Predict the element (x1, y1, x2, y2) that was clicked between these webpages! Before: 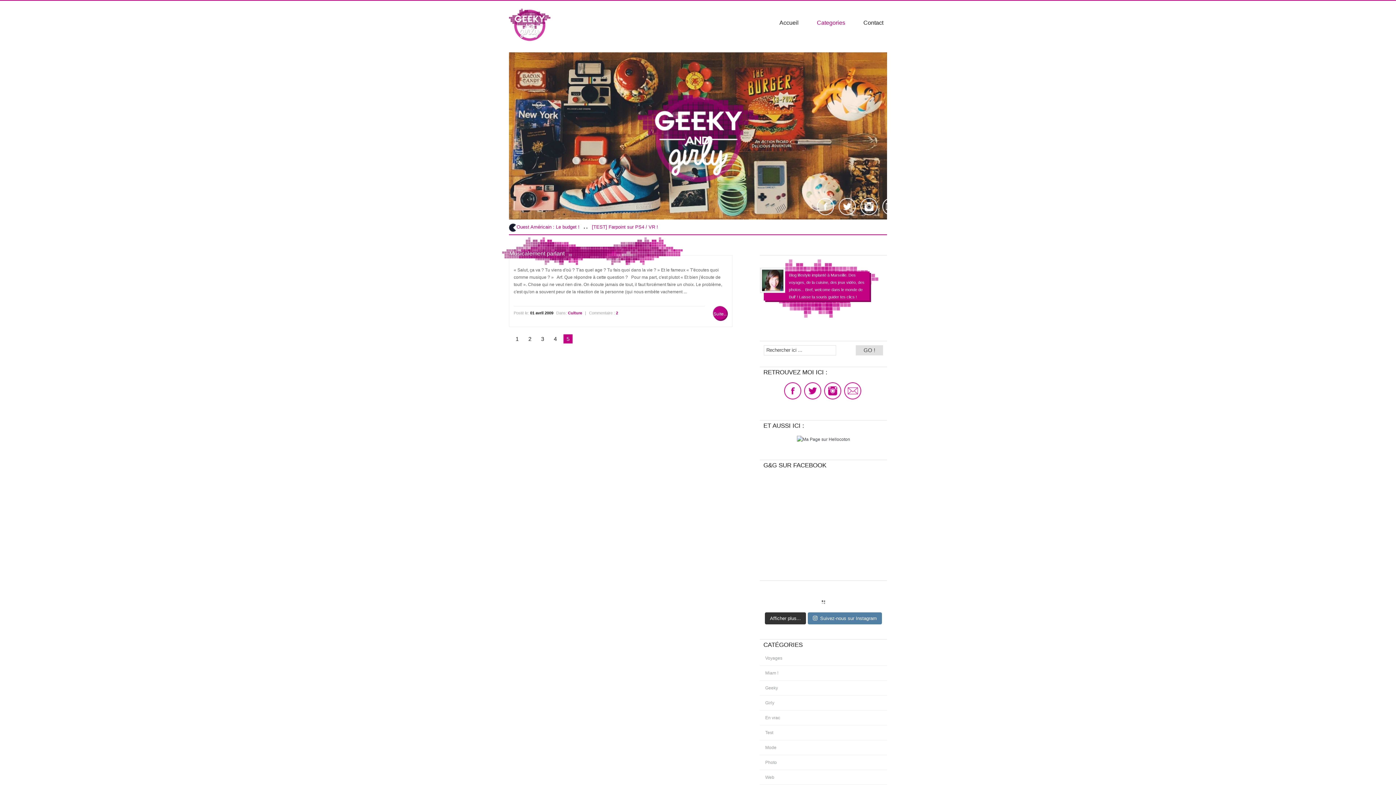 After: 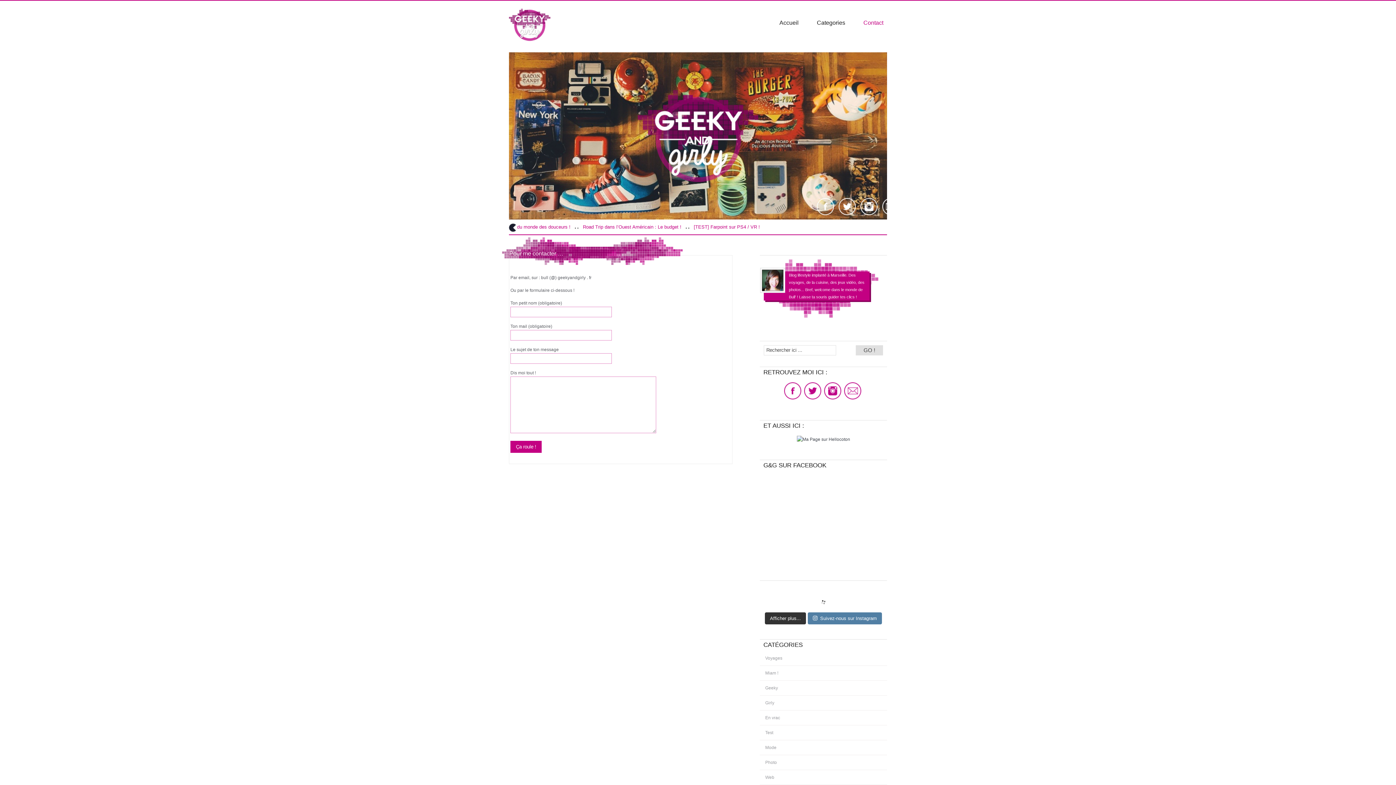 Action: bbox: (860, 14, 887, 50) label: Contact